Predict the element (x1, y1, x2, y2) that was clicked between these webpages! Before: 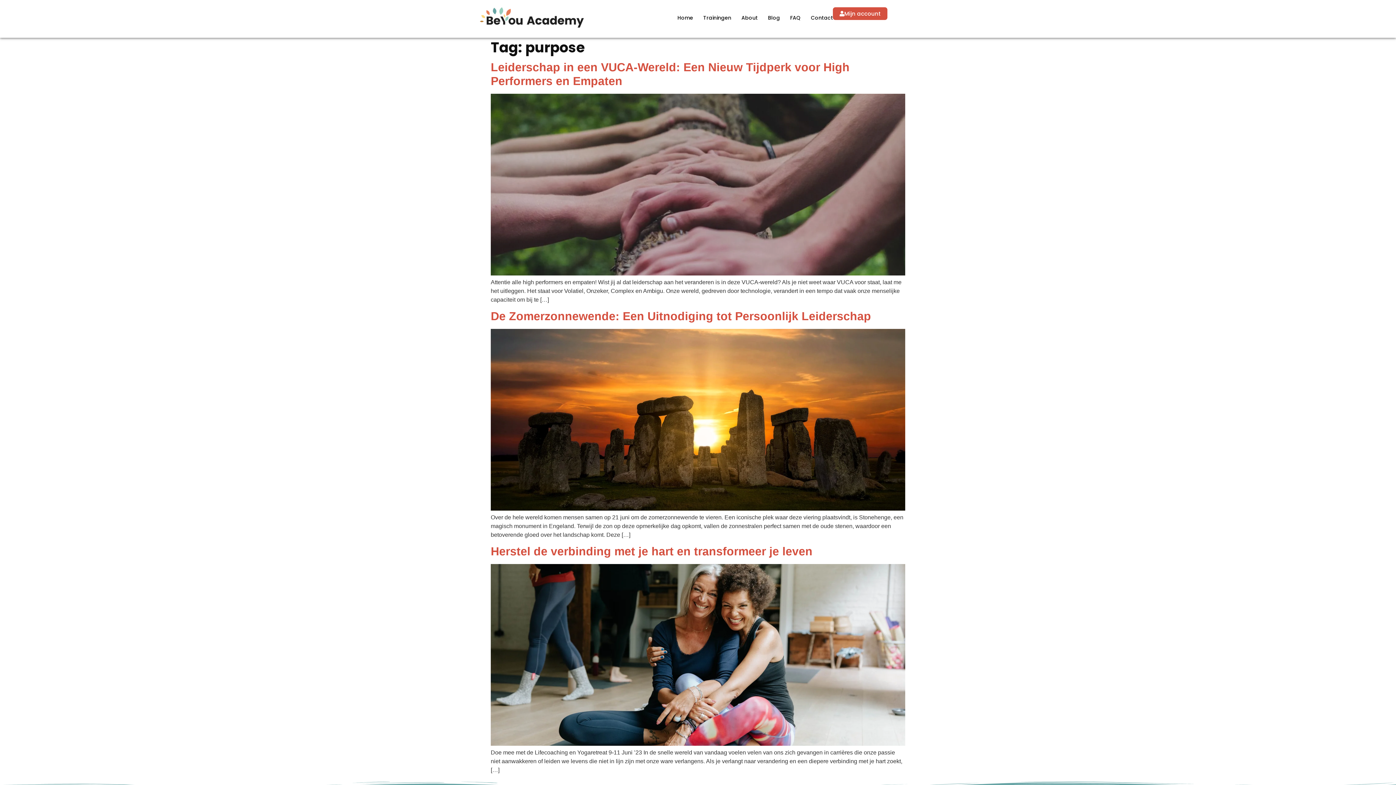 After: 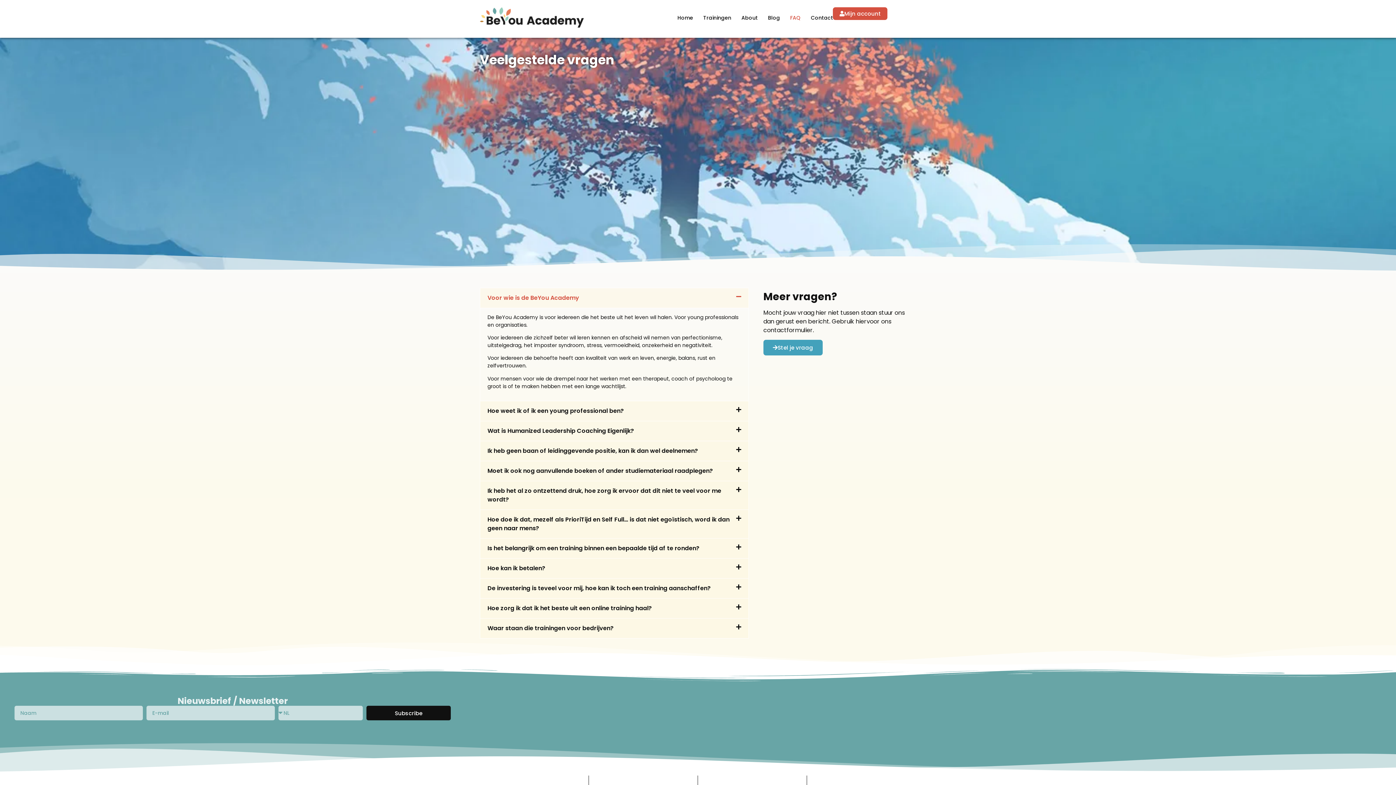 Action: bbox: (790, 9, 800, 26) label: FAQ